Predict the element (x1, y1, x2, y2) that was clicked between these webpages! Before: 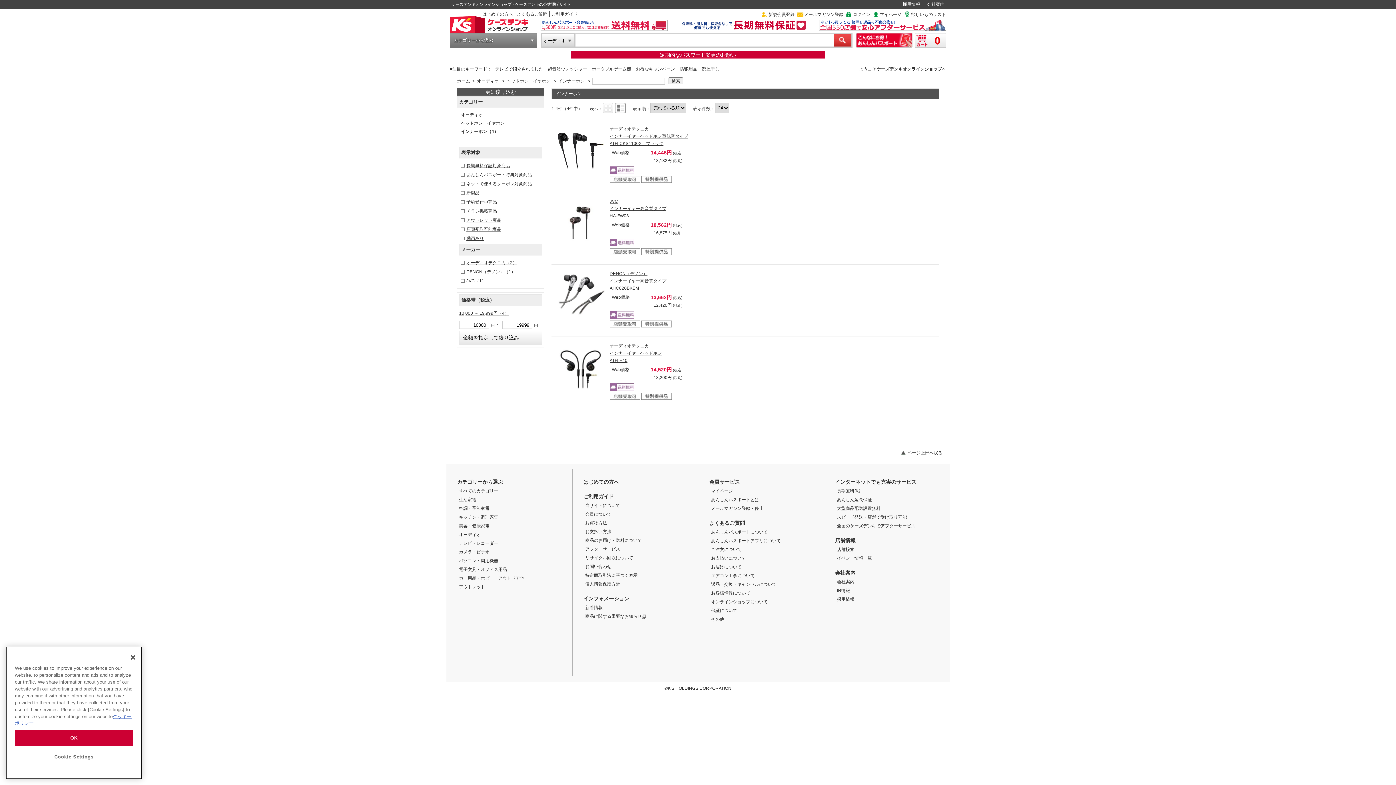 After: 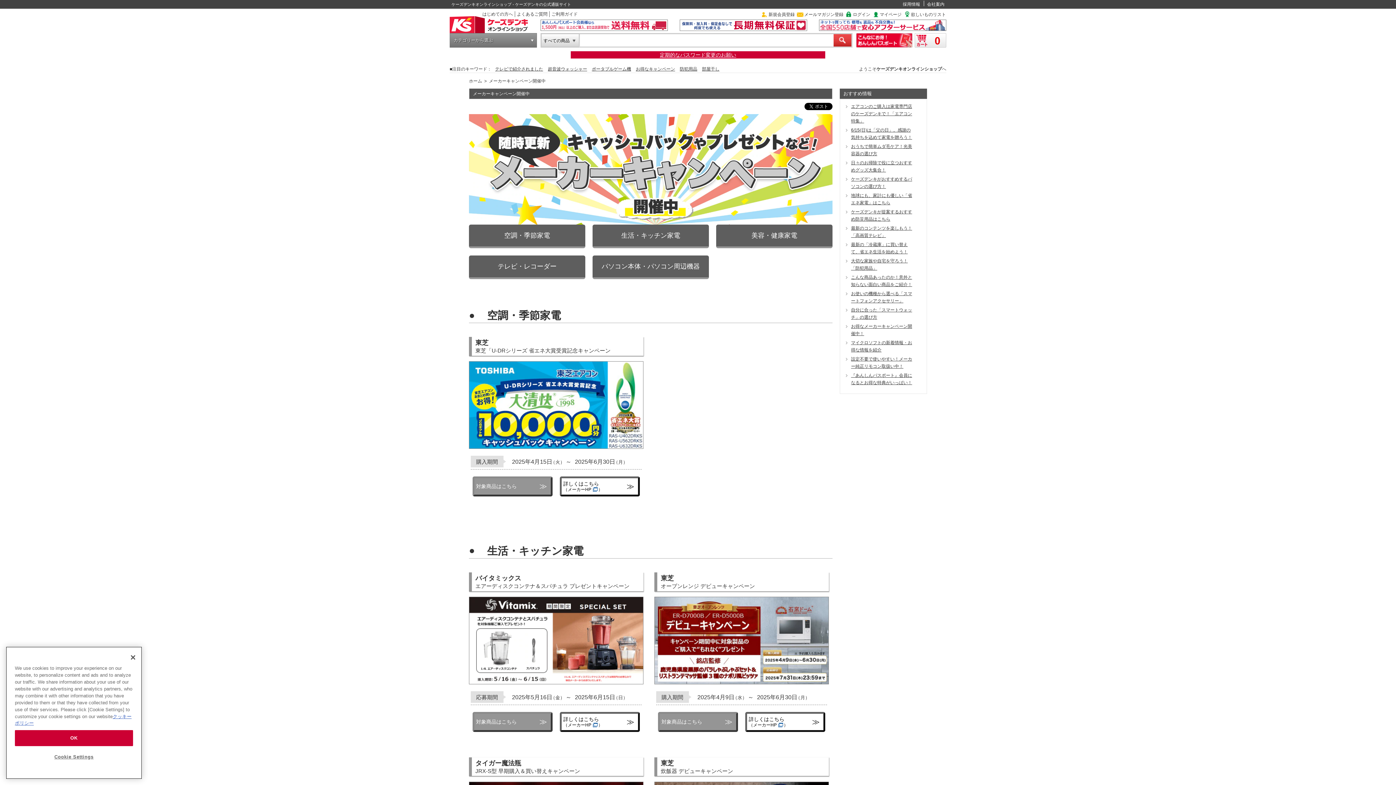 Action: bbox: (636, 66, 675, 71) label: お得なキャンペーン